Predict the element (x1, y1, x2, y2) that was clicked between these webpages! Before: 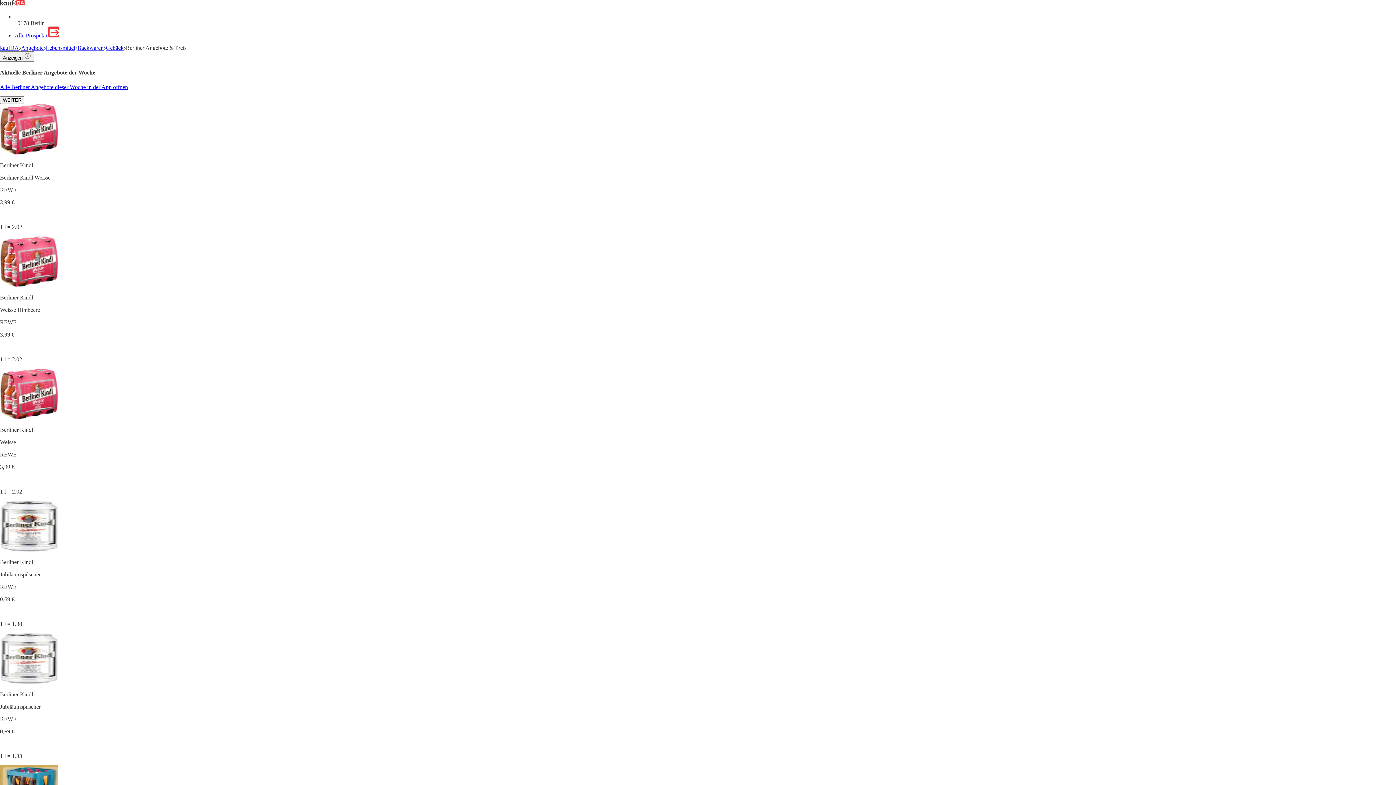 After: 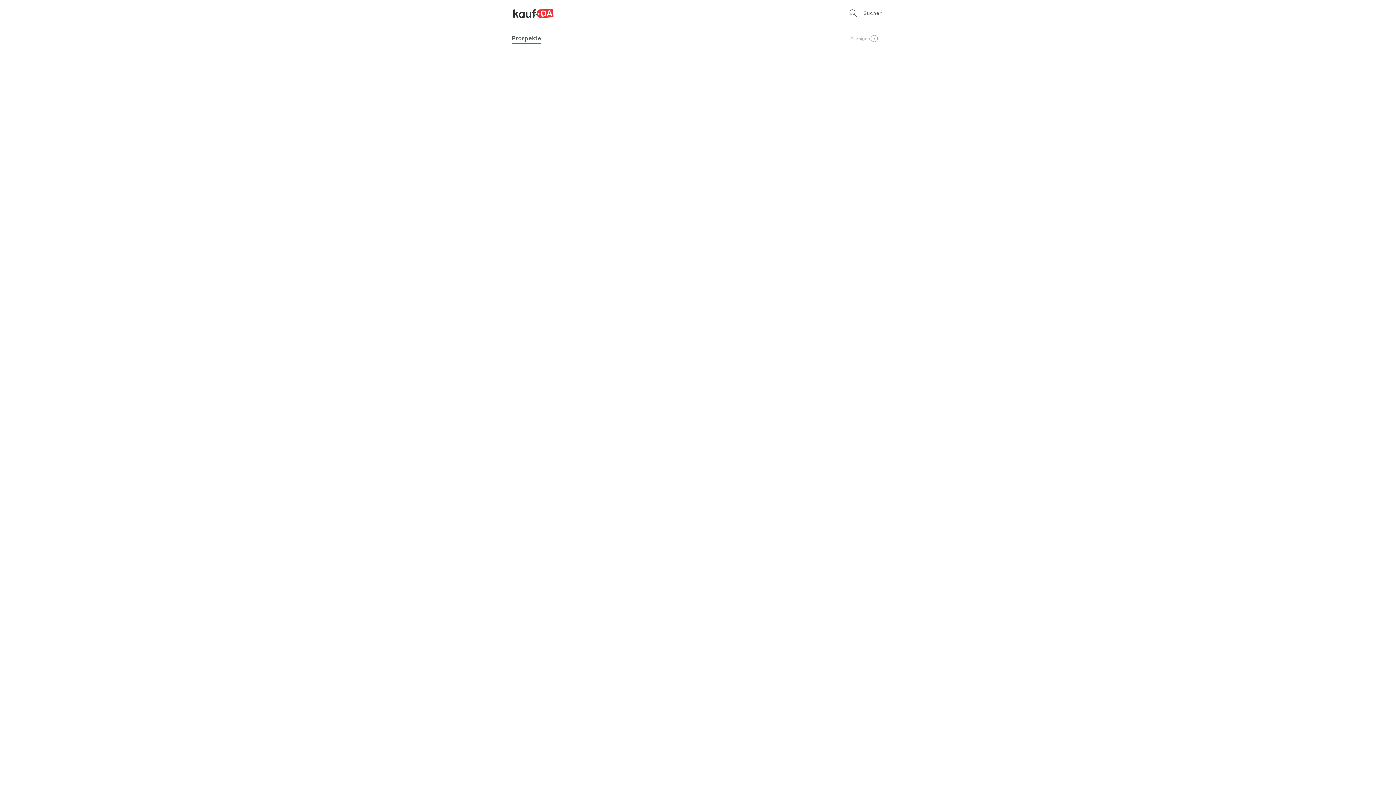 Action: bbox: (14, 32, 59, 38) label: Alle Prospekte